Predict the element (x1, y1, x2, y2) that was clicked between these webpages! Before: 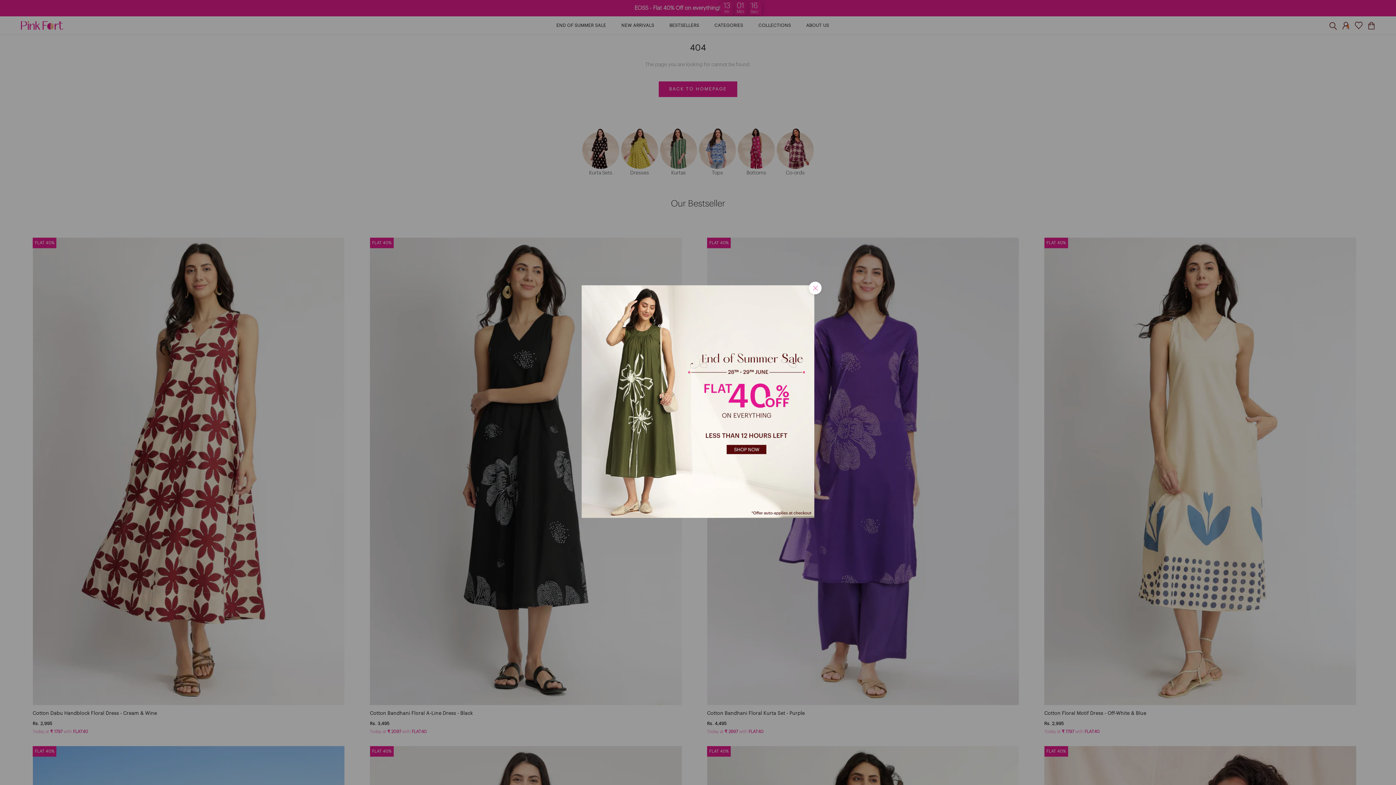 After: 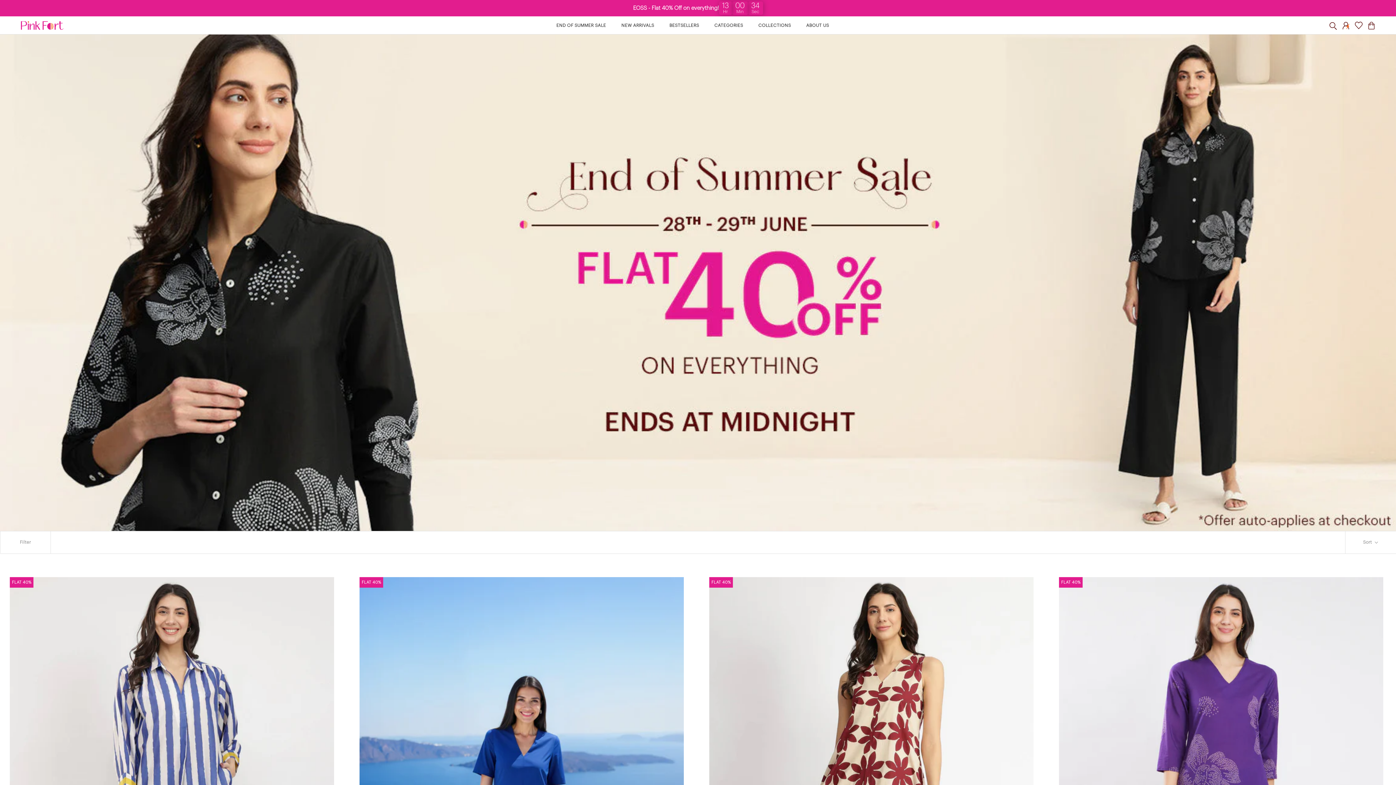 Action: bbox: (581, 285, 814, 518)